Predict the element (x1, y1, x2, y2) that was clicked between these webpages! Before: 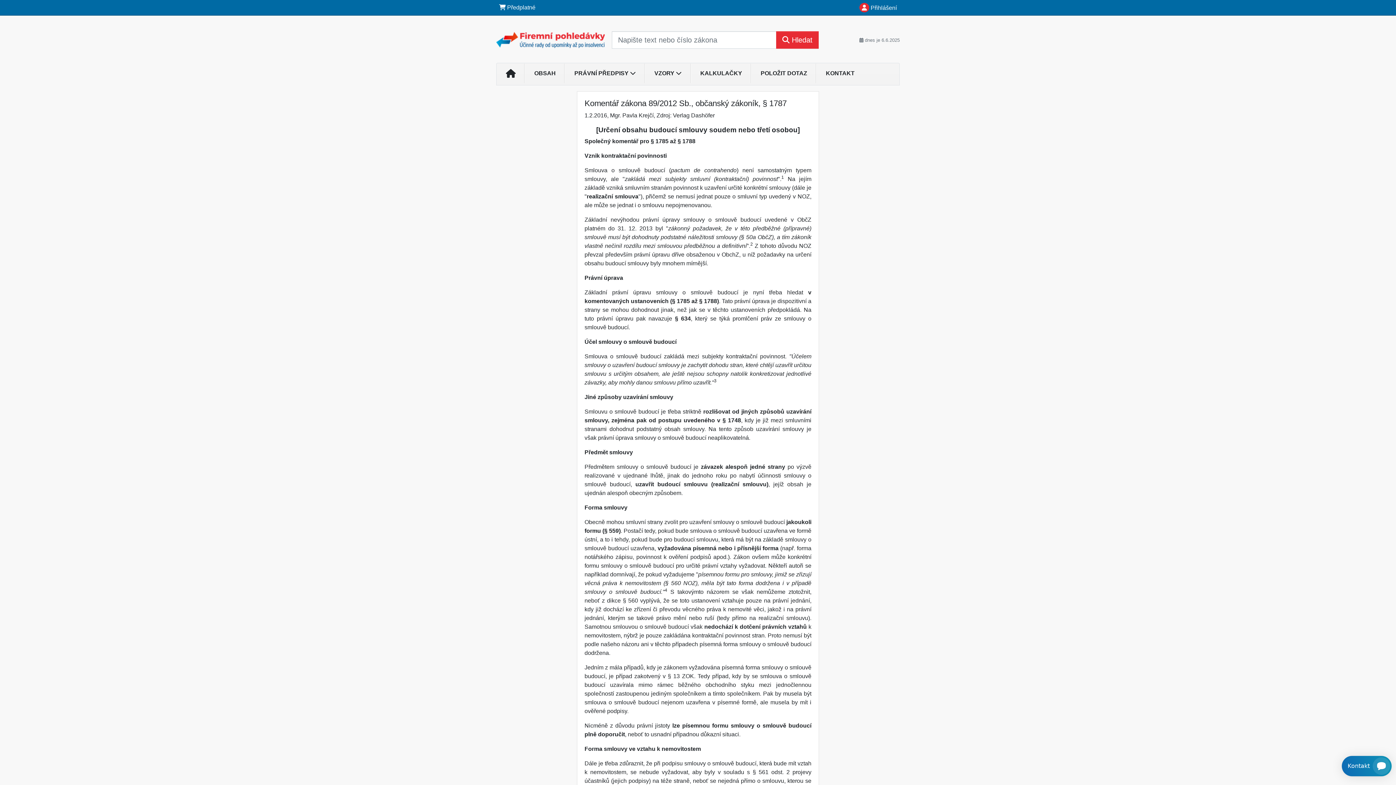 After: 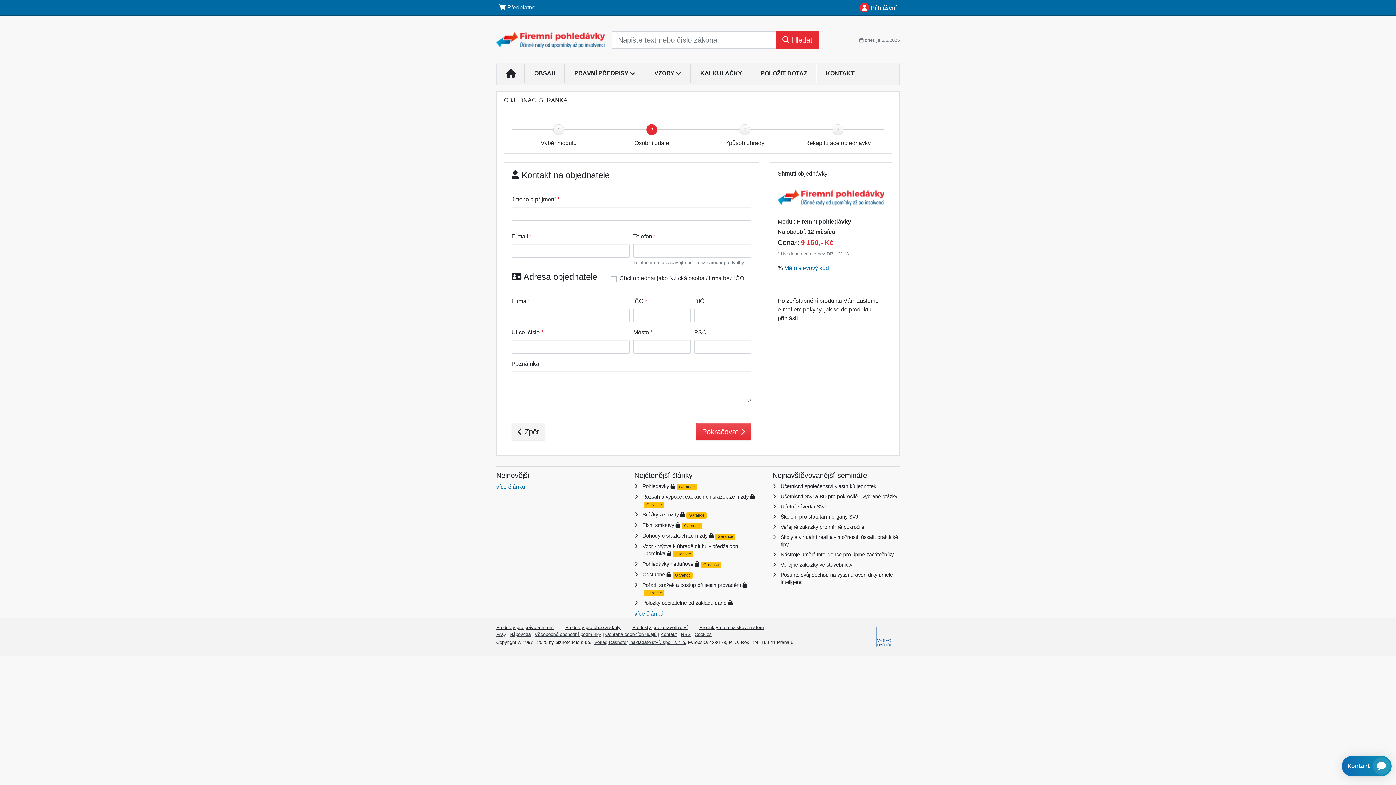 Action: label:  Předplatné bbox: (496, 0, 538, 14)